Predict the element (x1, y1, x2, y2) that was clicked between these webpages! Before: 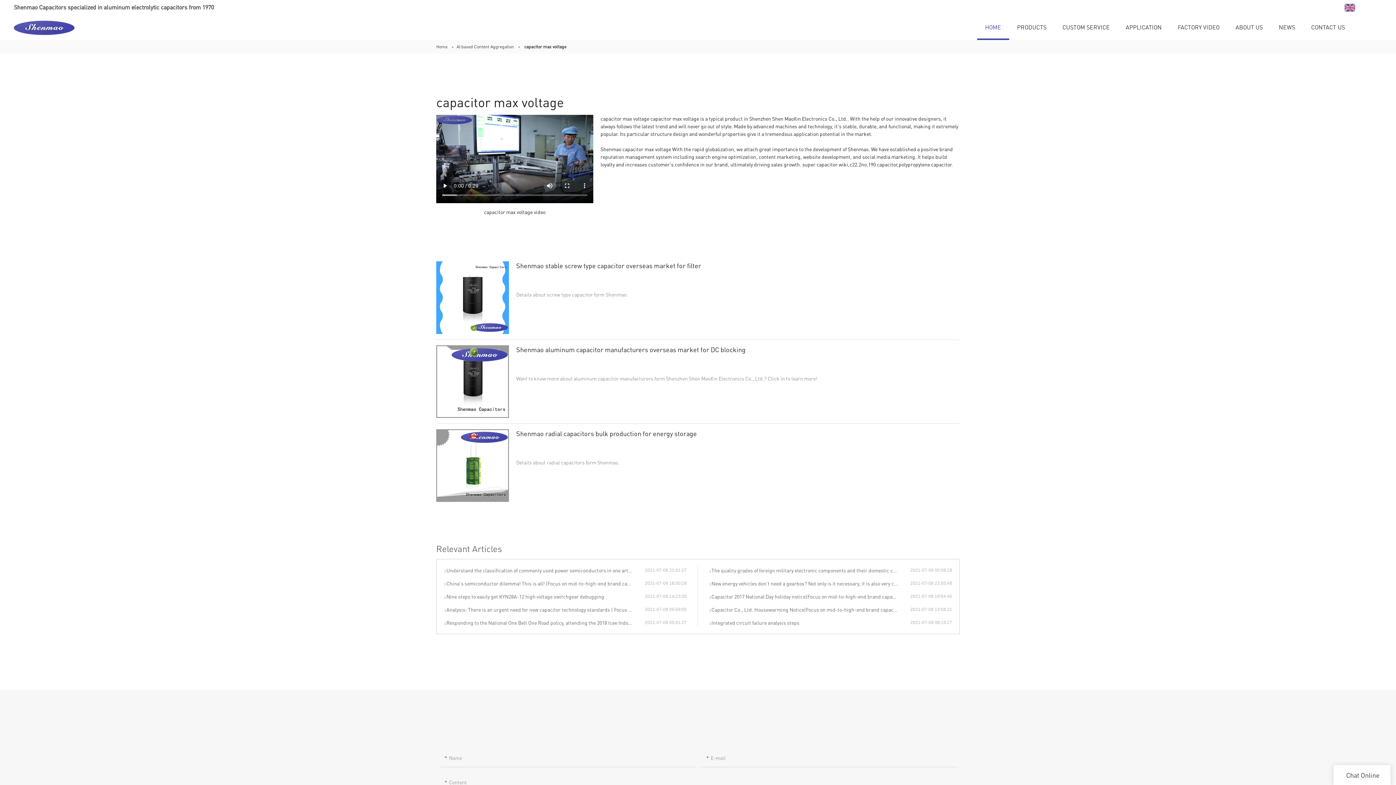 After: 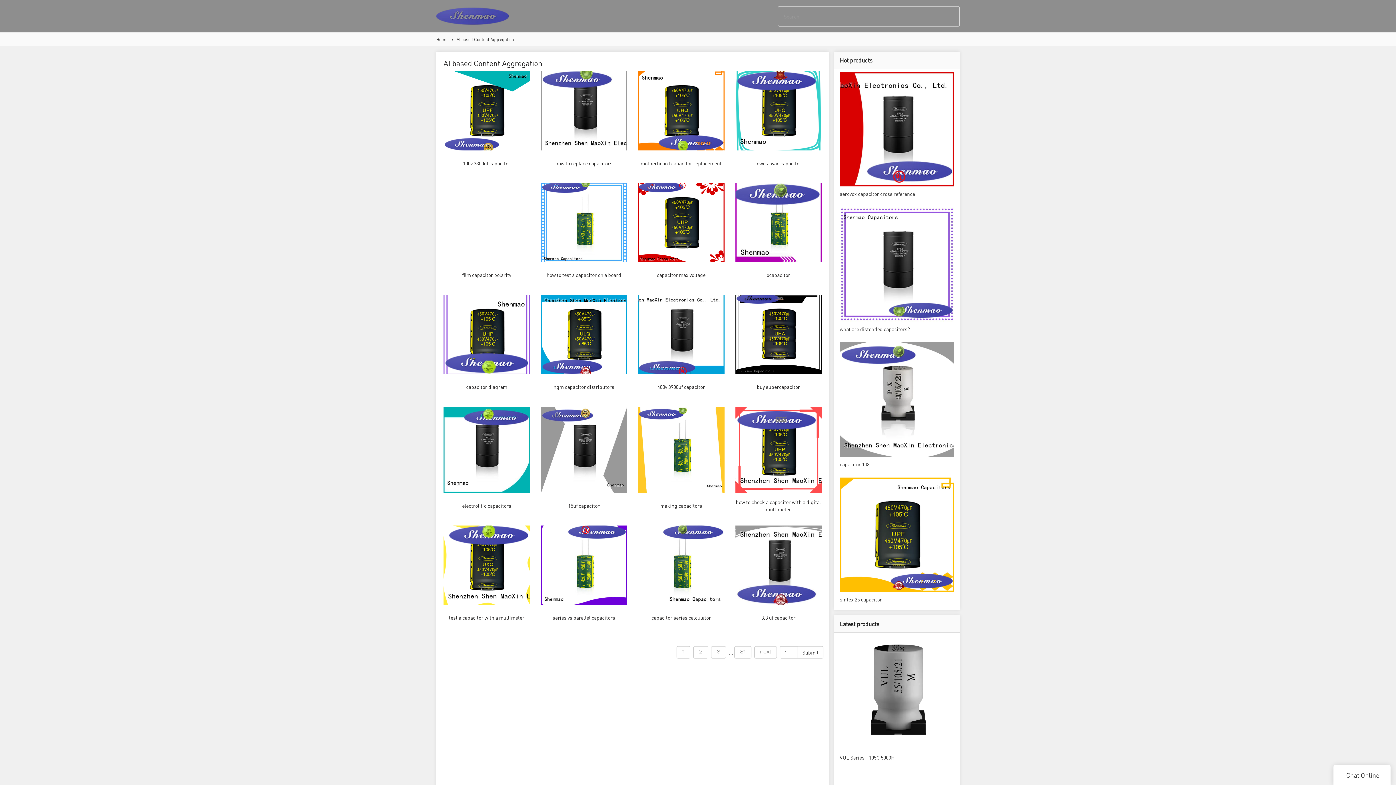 Action: label: AI based Content Aggregation bbox: (456, 44, 514, 49)